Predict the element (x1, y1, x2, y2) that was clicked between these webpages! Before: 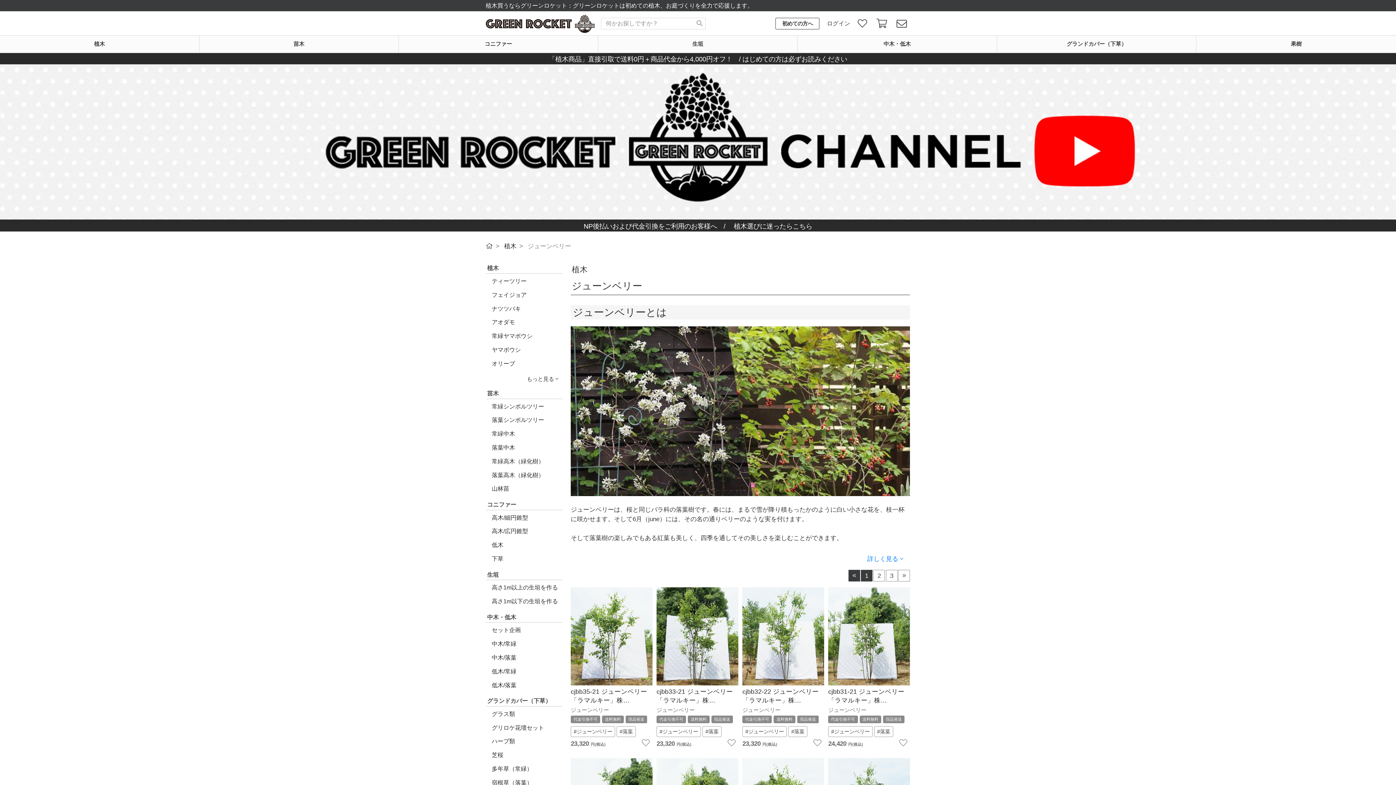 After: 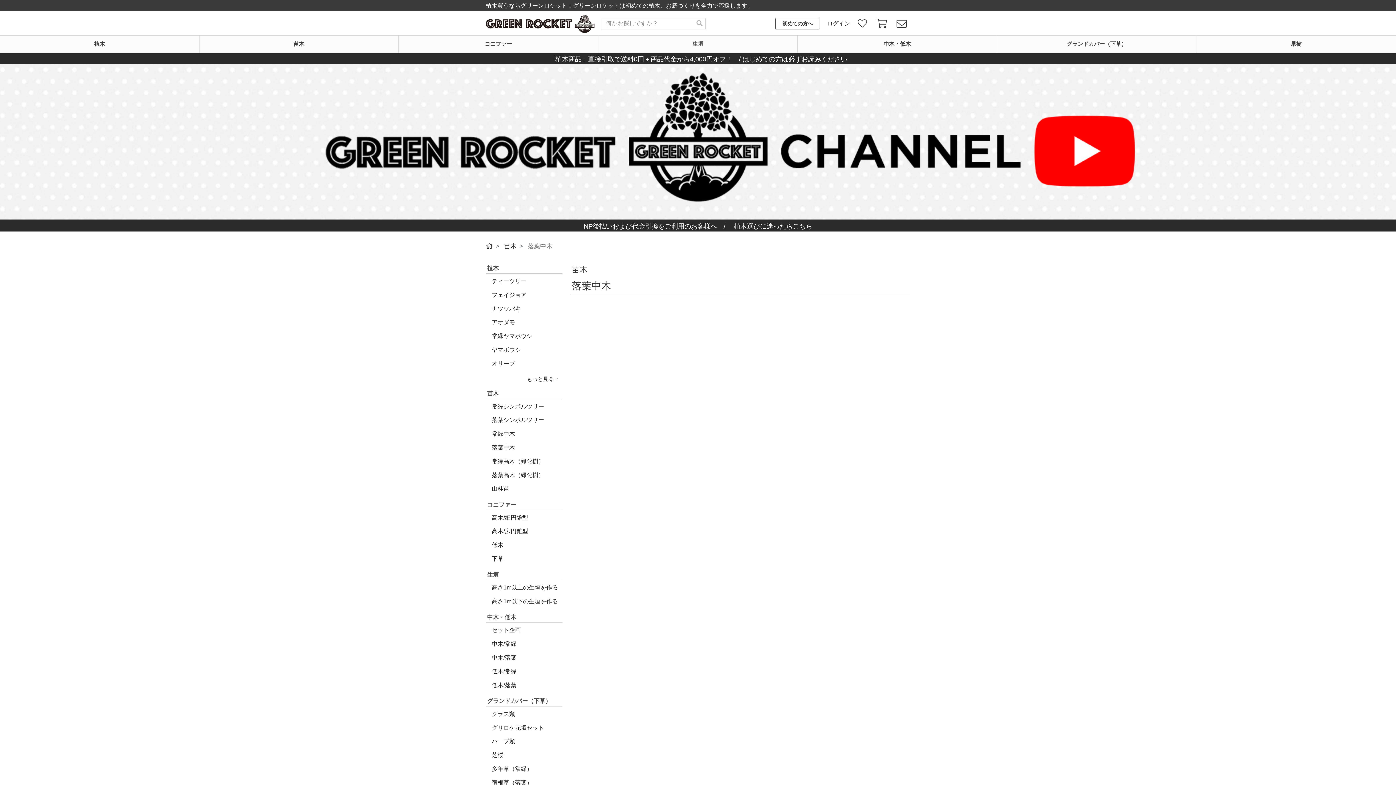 Action: label: 落葉中木 bbox: (491, 444, 515, 450)